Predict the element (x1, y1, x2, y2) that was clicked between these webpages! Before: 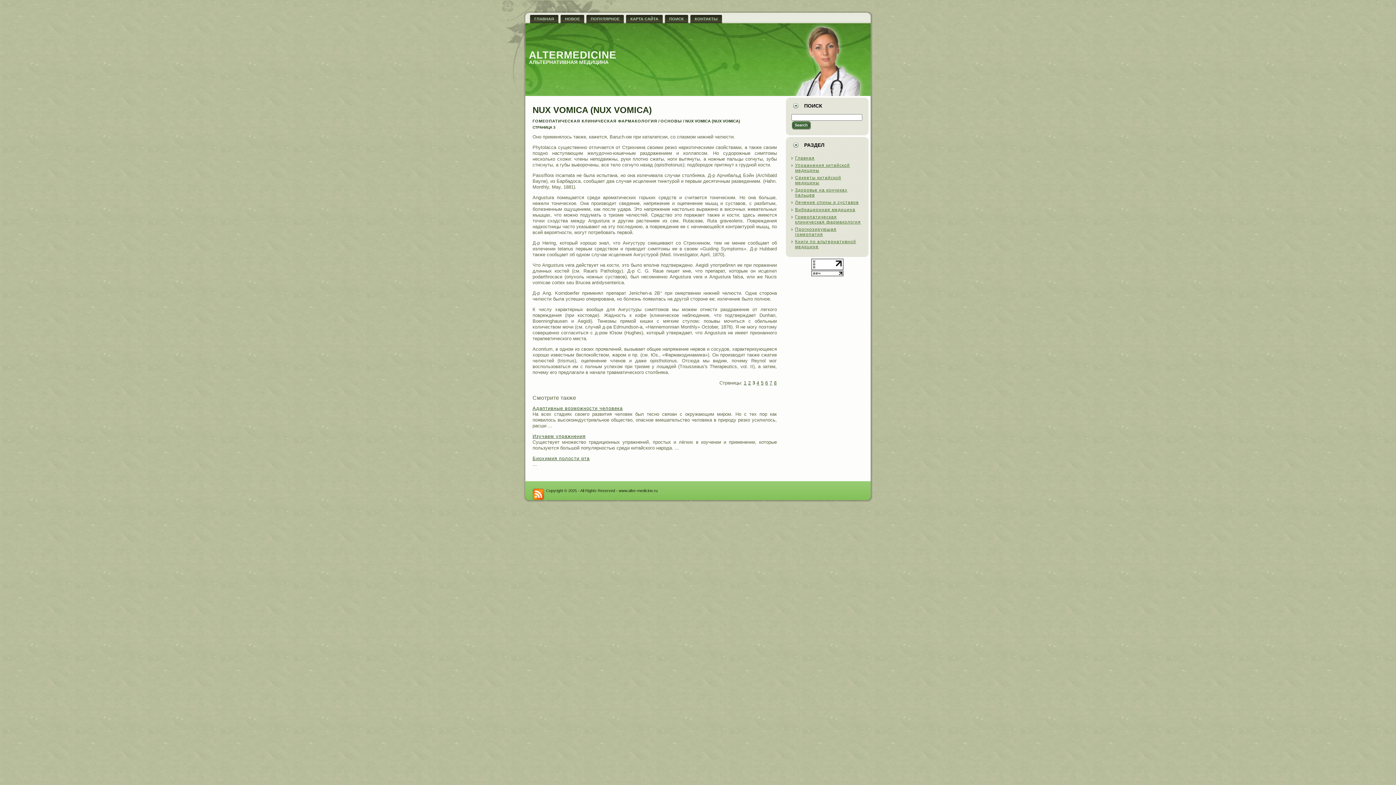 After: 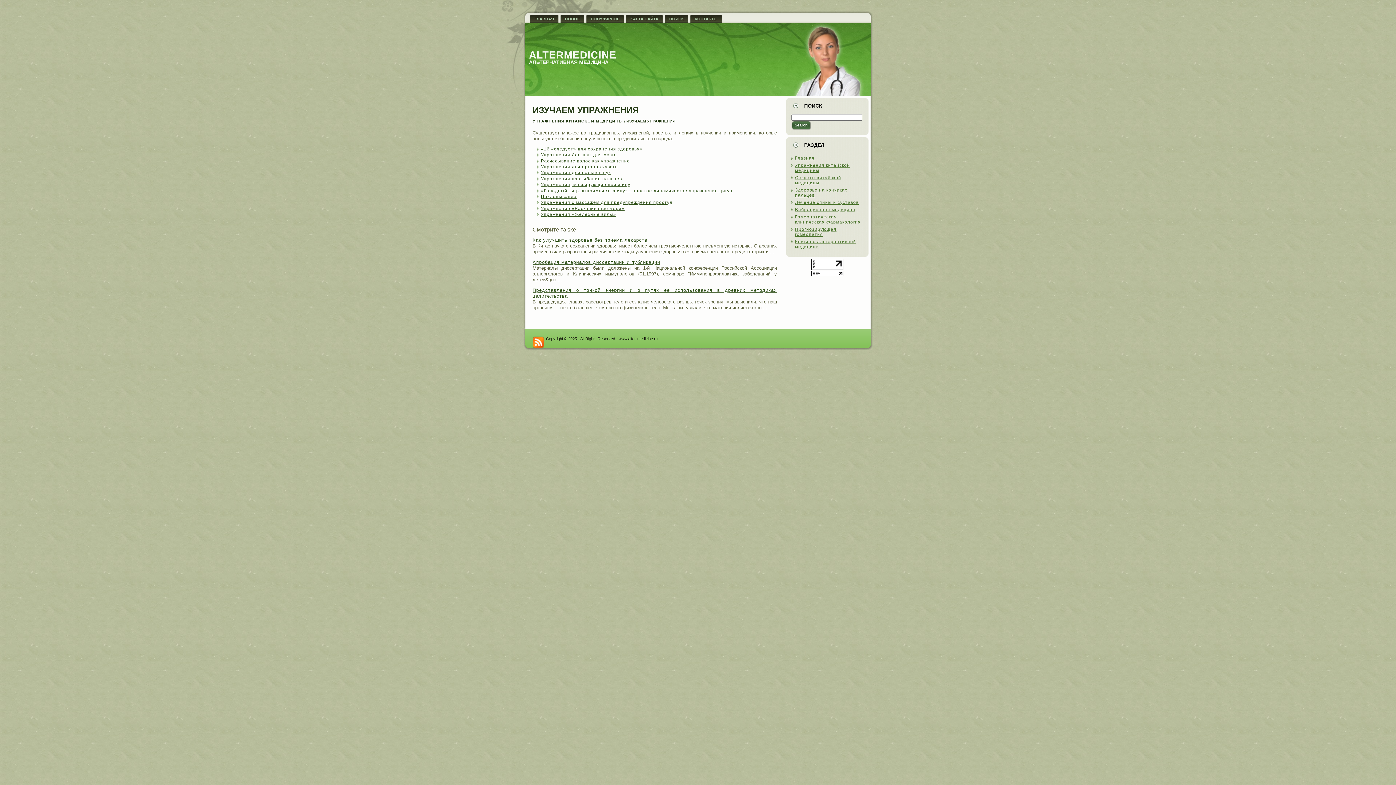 Action: label: Изучаем упражнения bbox: (532, 433, 585, 439)